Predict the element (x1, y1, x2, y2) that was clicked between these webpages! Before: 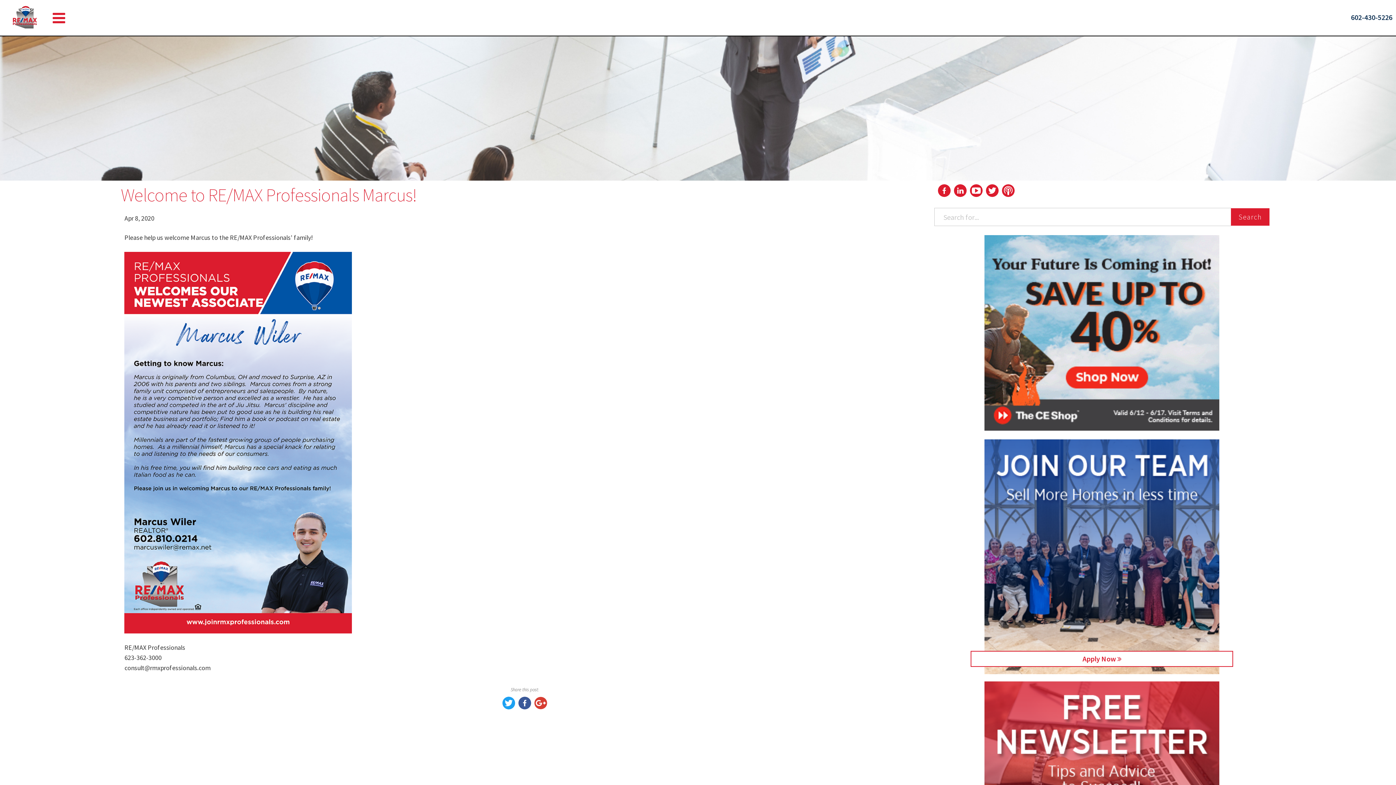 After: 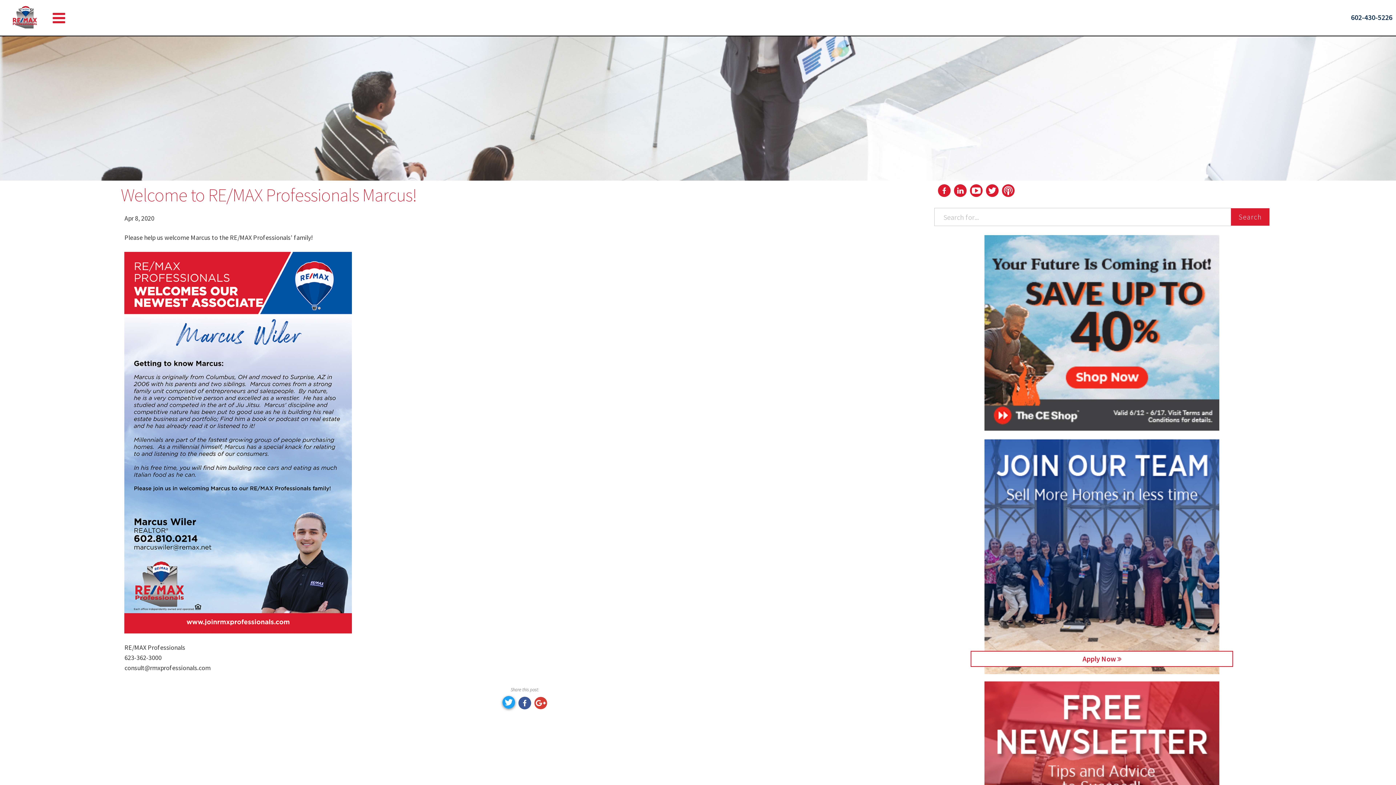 Action: bbox: (502, 703, 515, 711)